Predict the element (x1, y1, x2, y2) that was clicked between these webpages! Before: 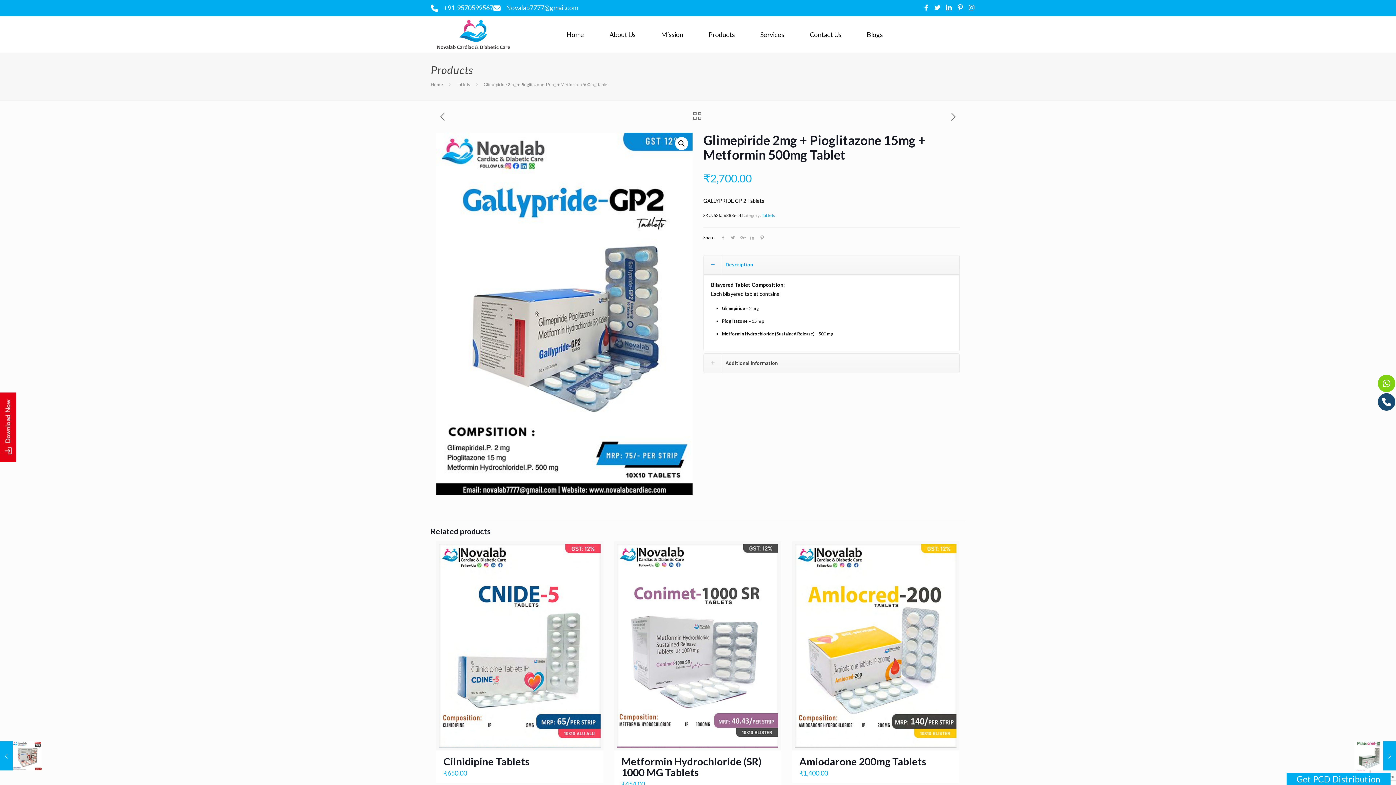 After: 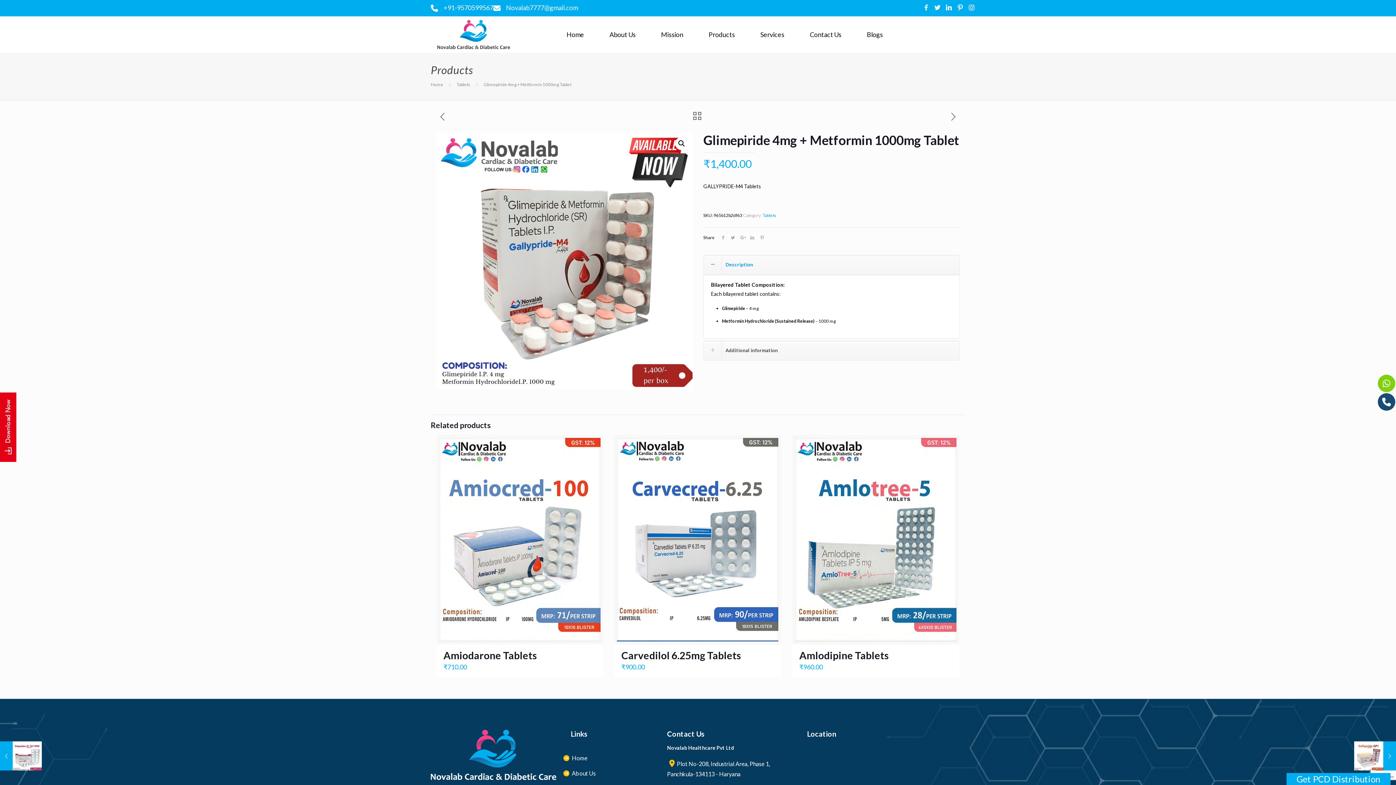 Action: bbox: (436, 111, 448, 123)